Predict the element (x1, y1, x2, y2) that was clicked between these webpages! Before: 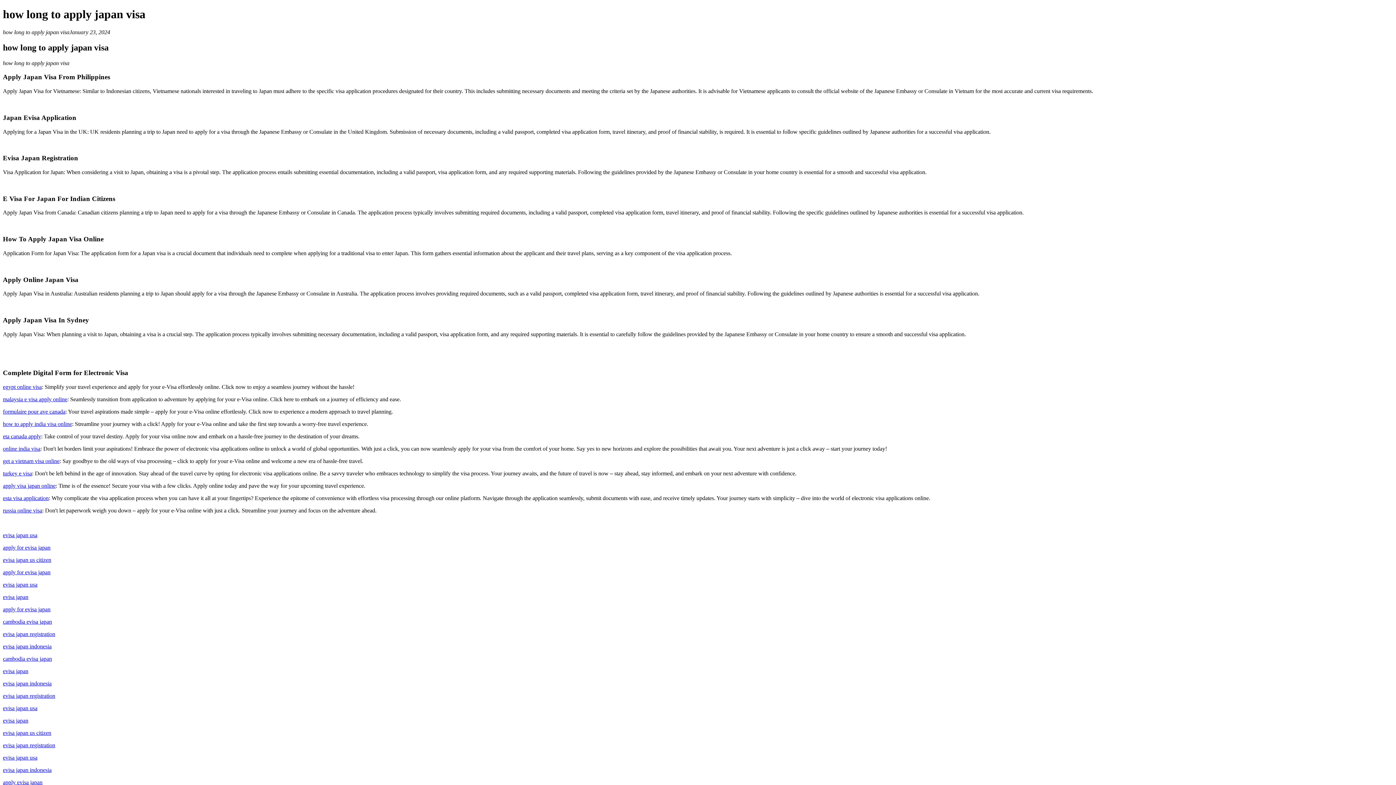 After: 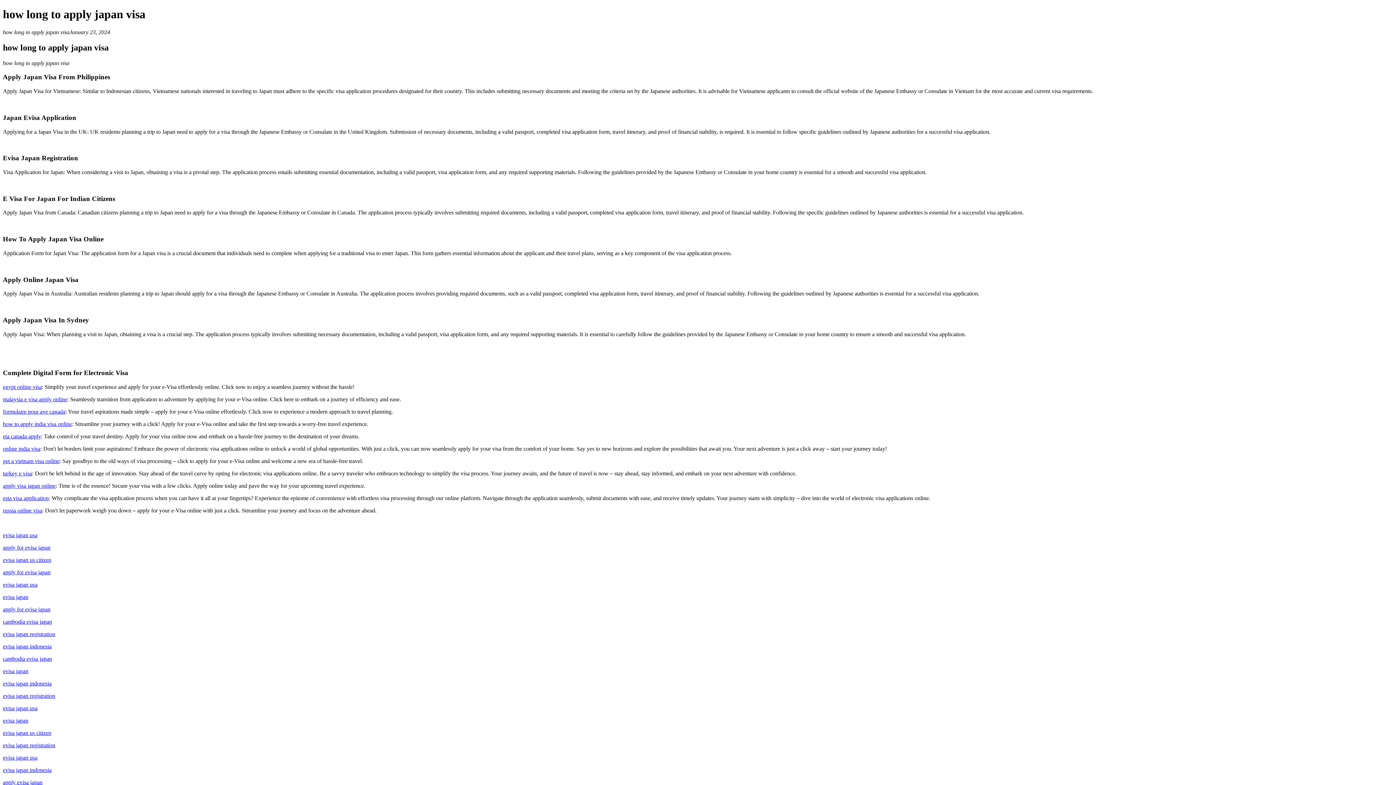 Action: bbox: (2, 656, 52, 662) label: cambodia evisa japan